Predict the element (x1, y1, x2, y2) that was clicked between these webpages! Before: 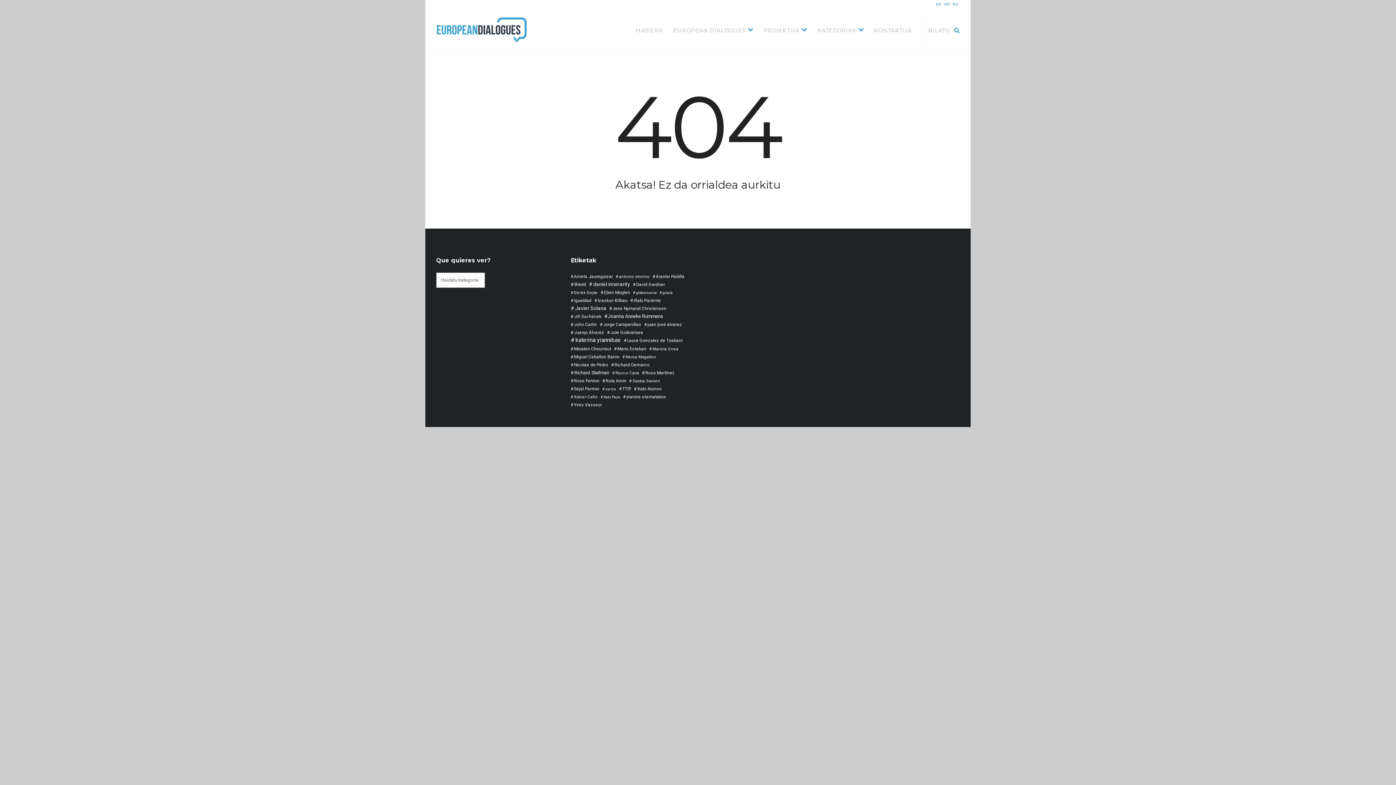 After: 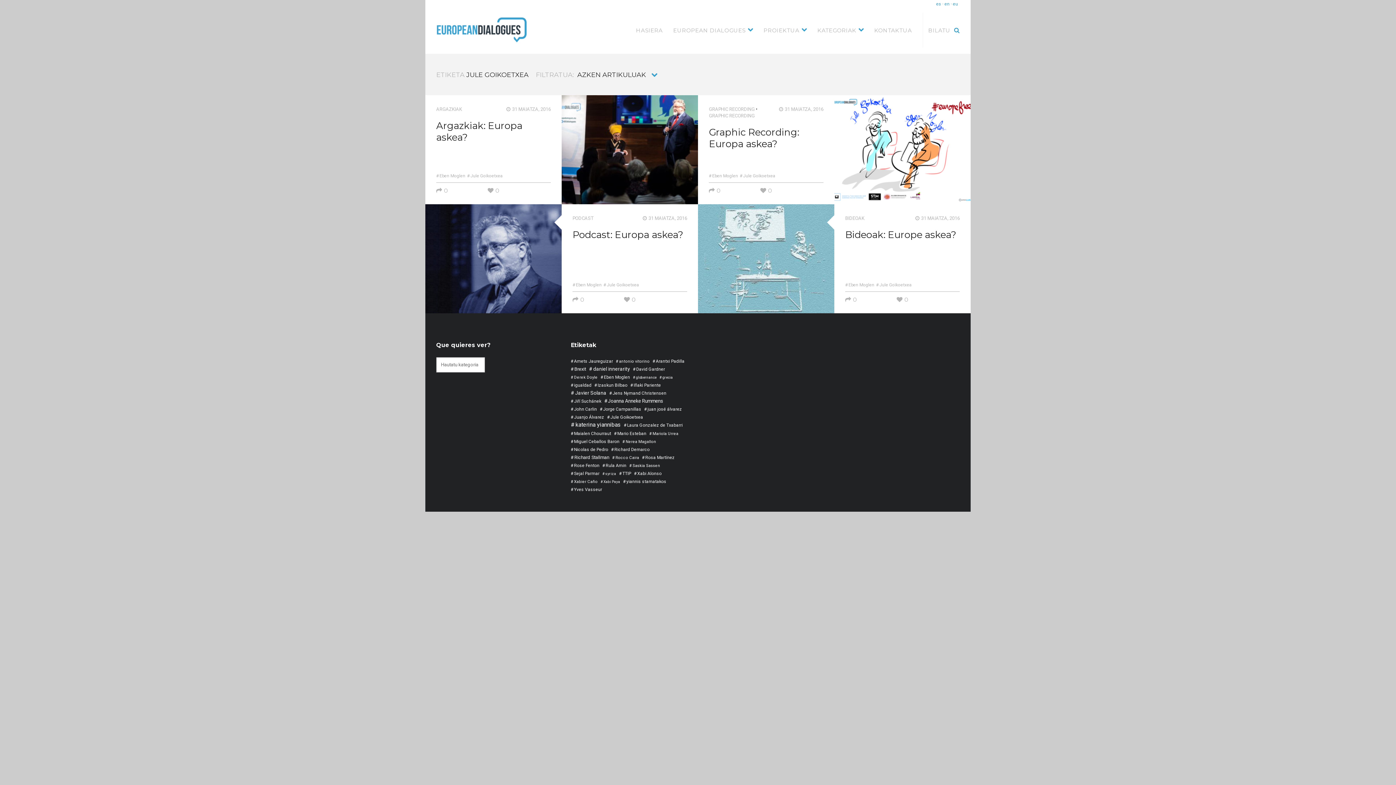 Action: label: Jule Goikoetxea (4 elementu) bbox: (607, 330, 643, 334)